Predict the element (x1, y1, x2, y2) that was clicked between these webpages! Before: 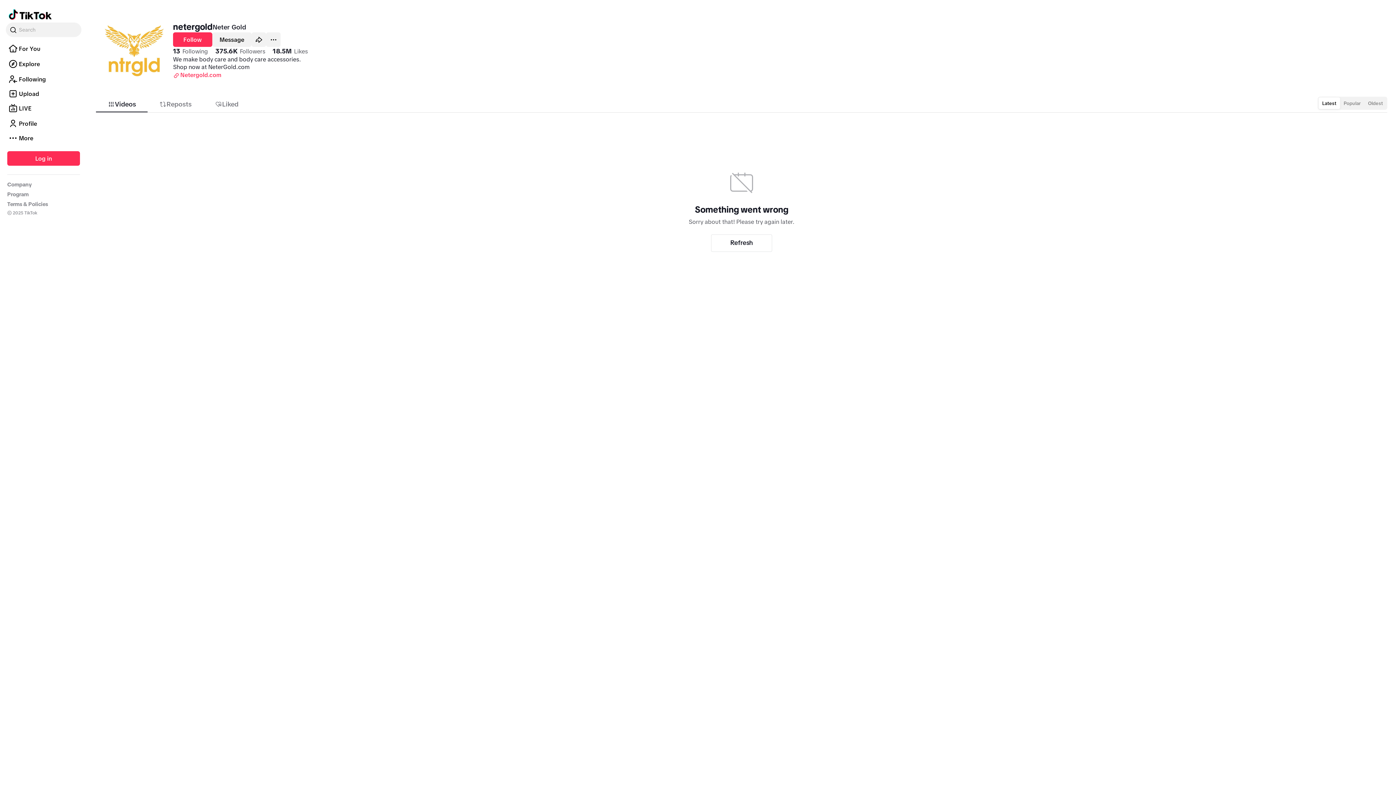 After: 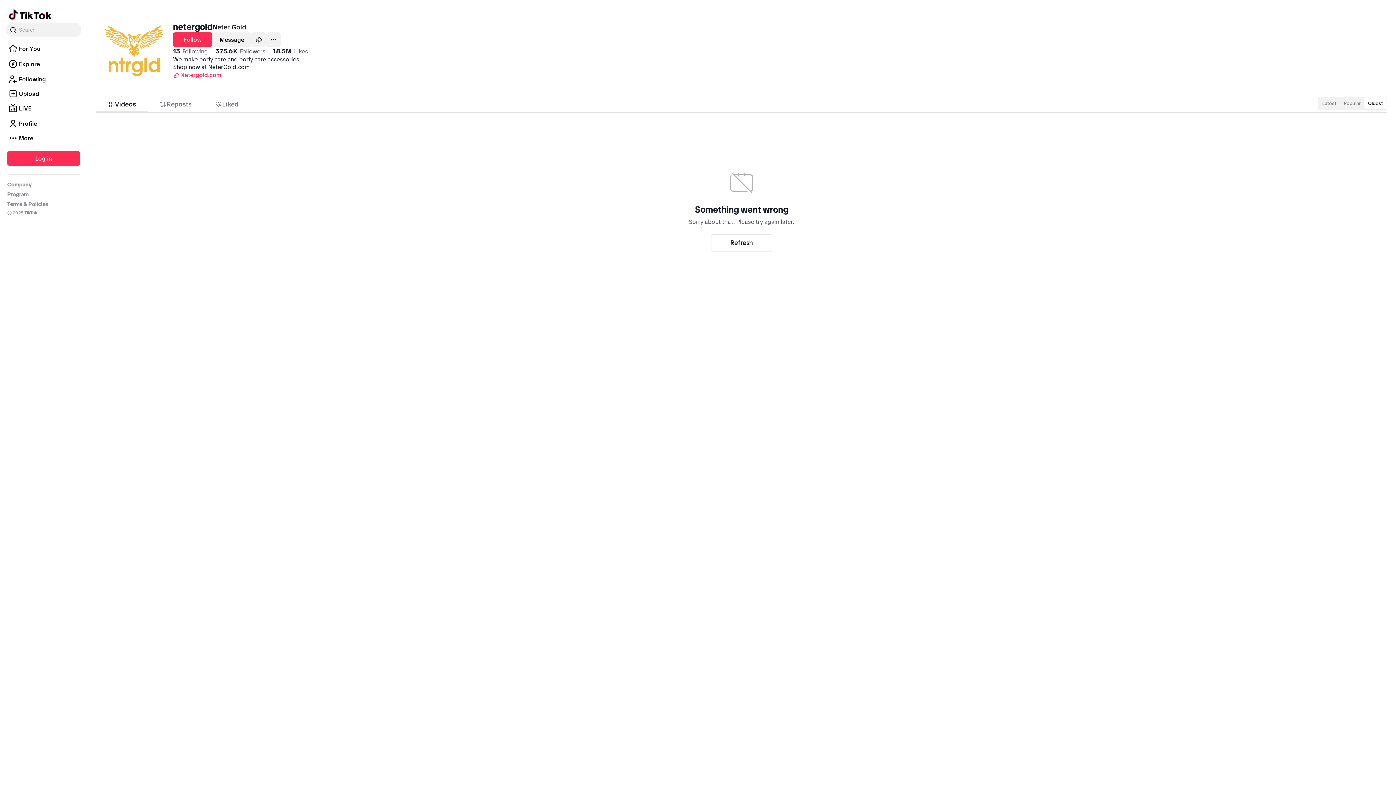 Action: label: Oldest bbox: (1364, 97, 1386, 109)